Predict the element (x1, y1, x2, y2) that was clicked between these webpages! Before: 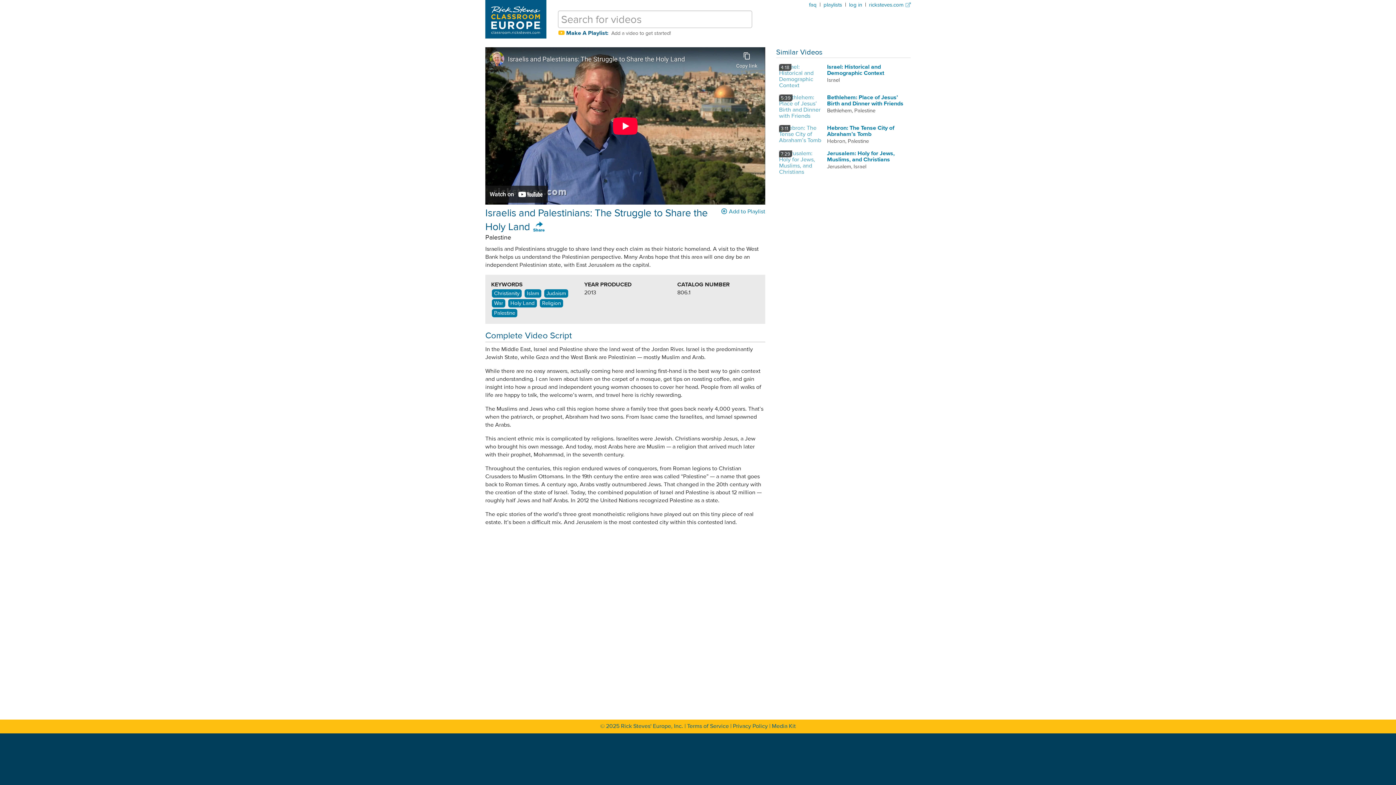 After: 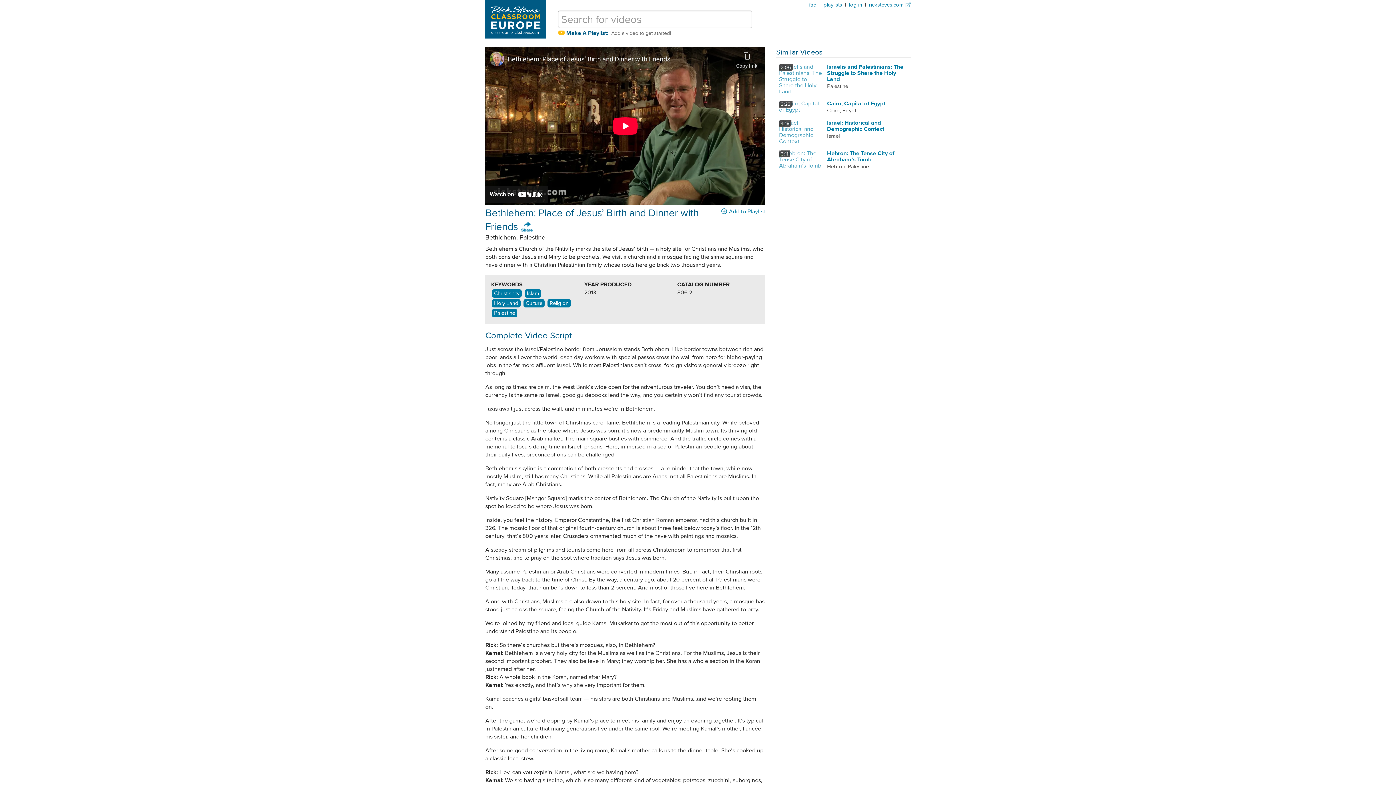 Action: bbox: (827, 93, 903, 107) label: Bethlehem: Place of Jesus’ Birth and Dinner with Friends